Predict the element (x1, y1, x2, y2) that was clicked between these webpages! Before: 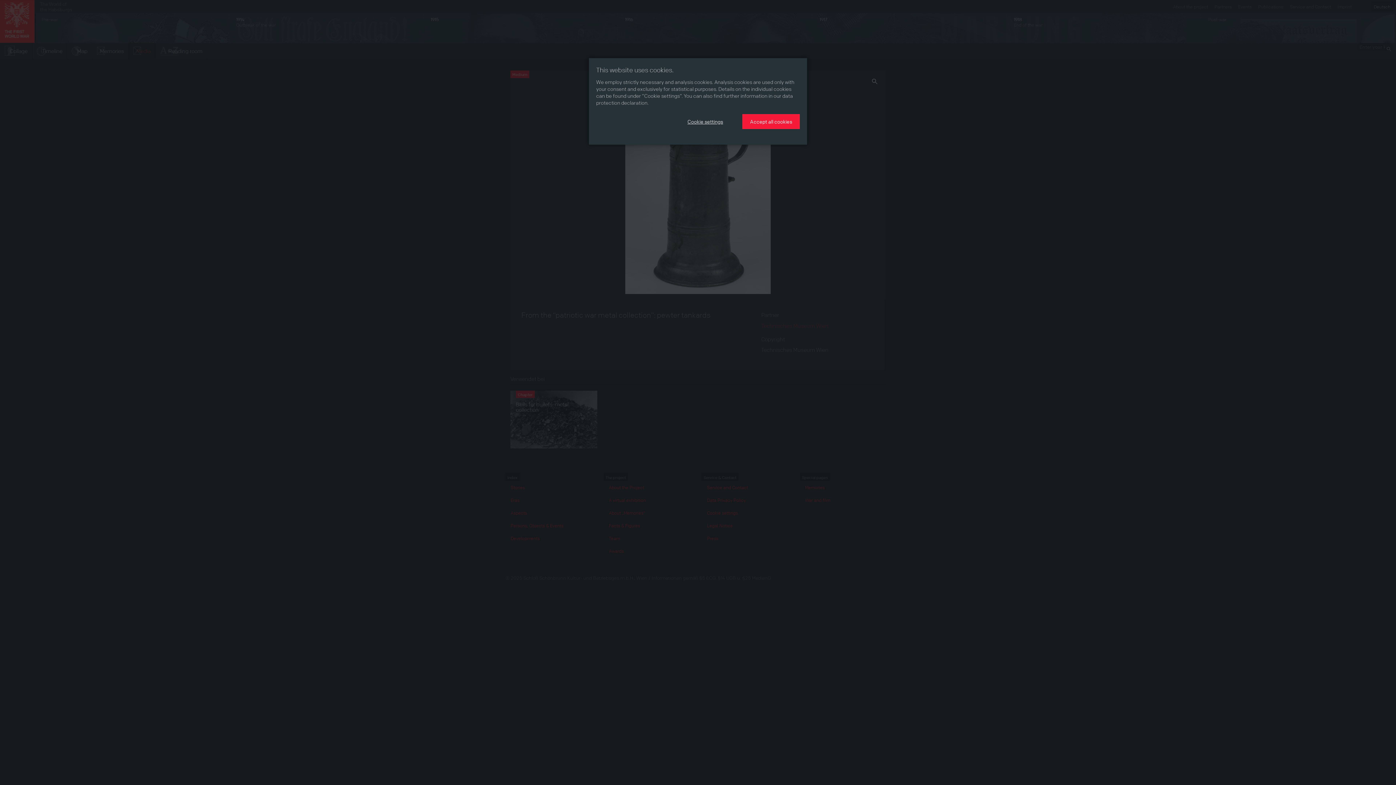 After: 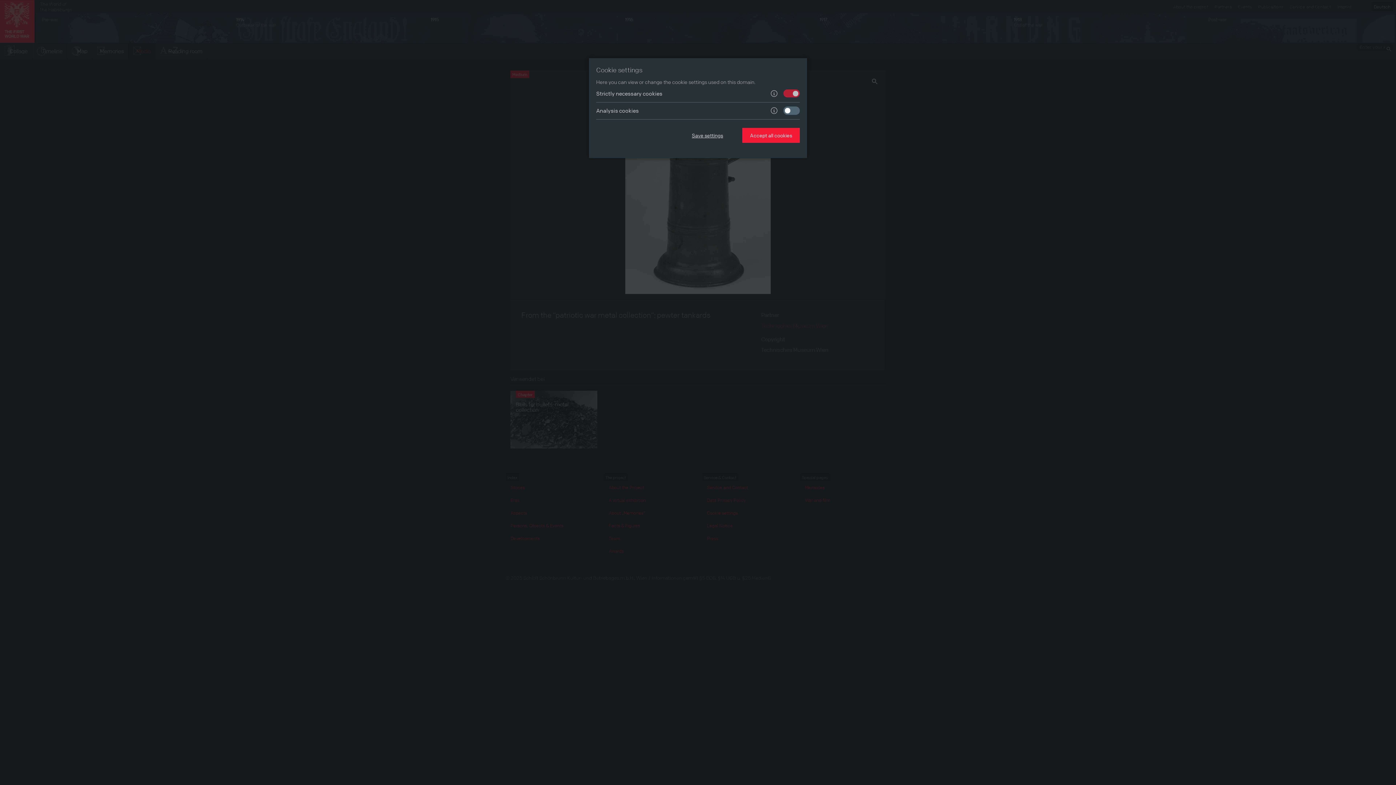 Action: bbox: (680, 114, 730, 128) label: Cookie settings